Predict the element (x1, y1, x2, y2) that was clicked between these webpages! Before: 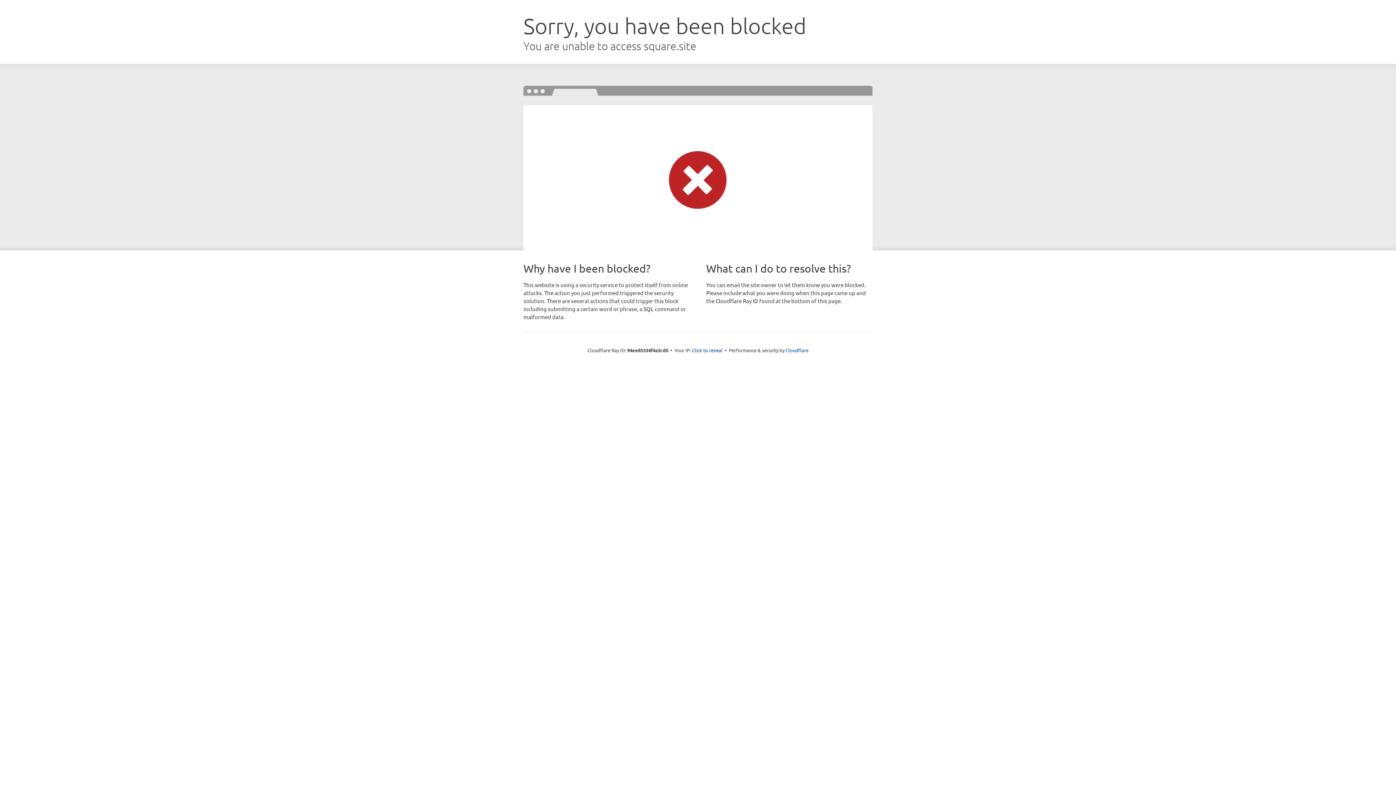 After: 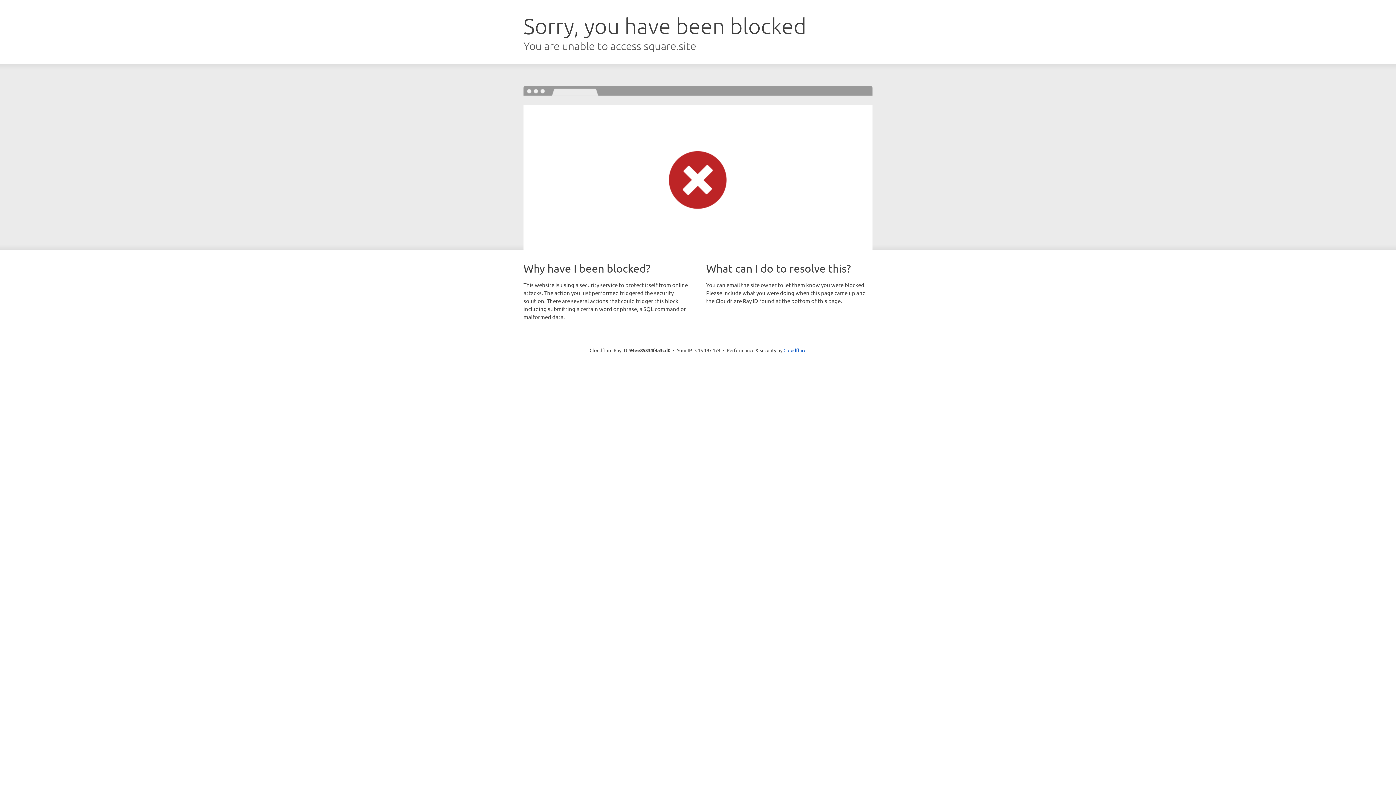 Action: bbox: (692, 346, 722, 353) label: Click to reveal